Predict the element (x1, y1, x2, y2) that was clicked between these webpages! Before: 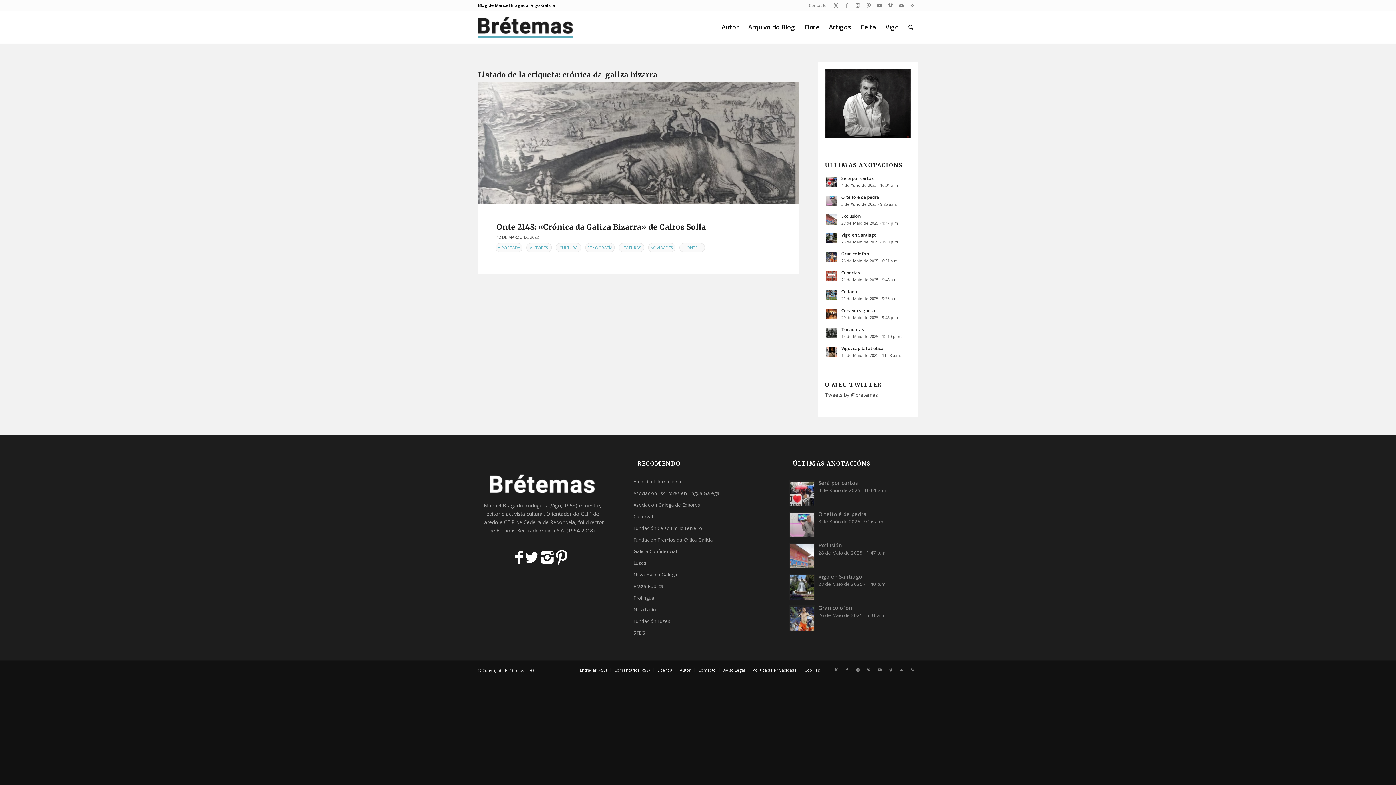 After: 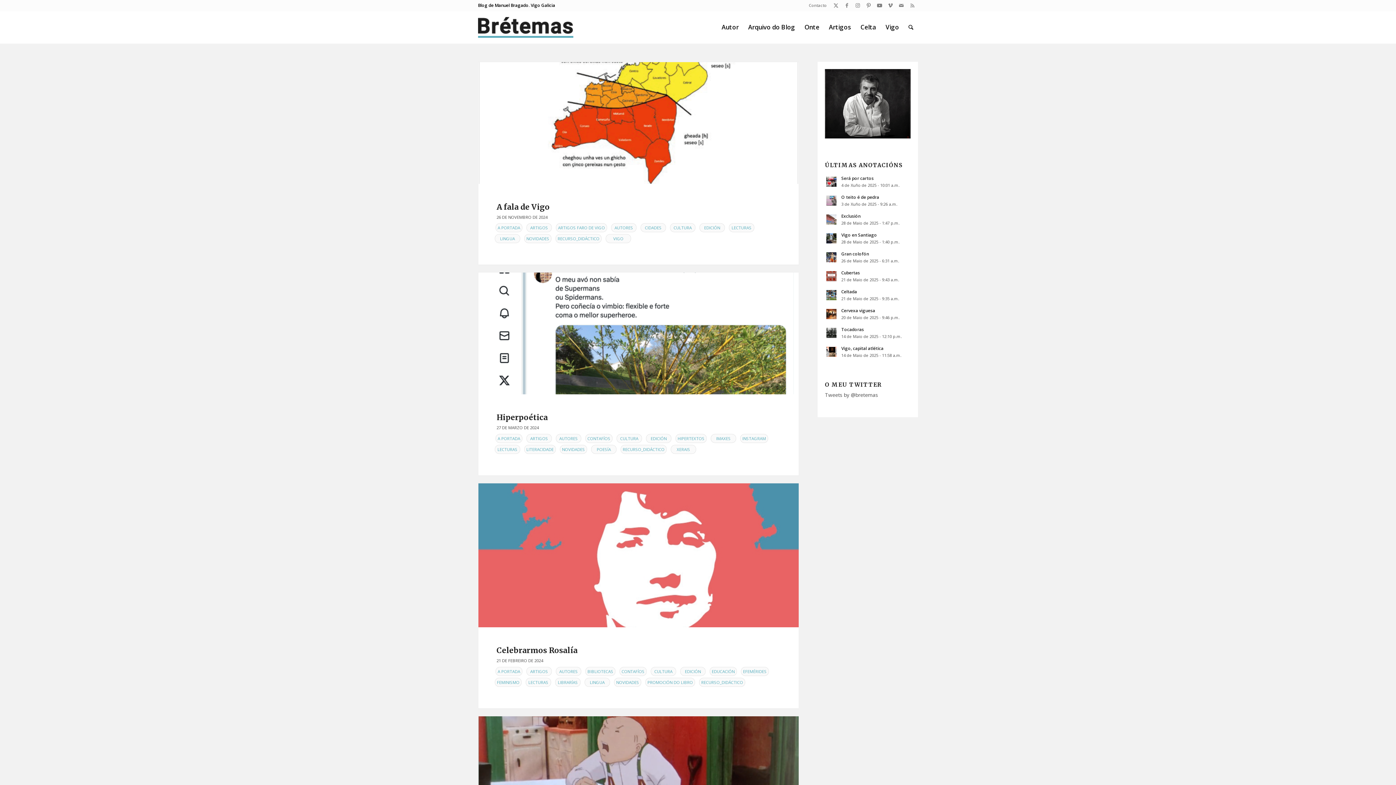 Action: label: NOVIDADES bbox: (648, 243, 675, 252)